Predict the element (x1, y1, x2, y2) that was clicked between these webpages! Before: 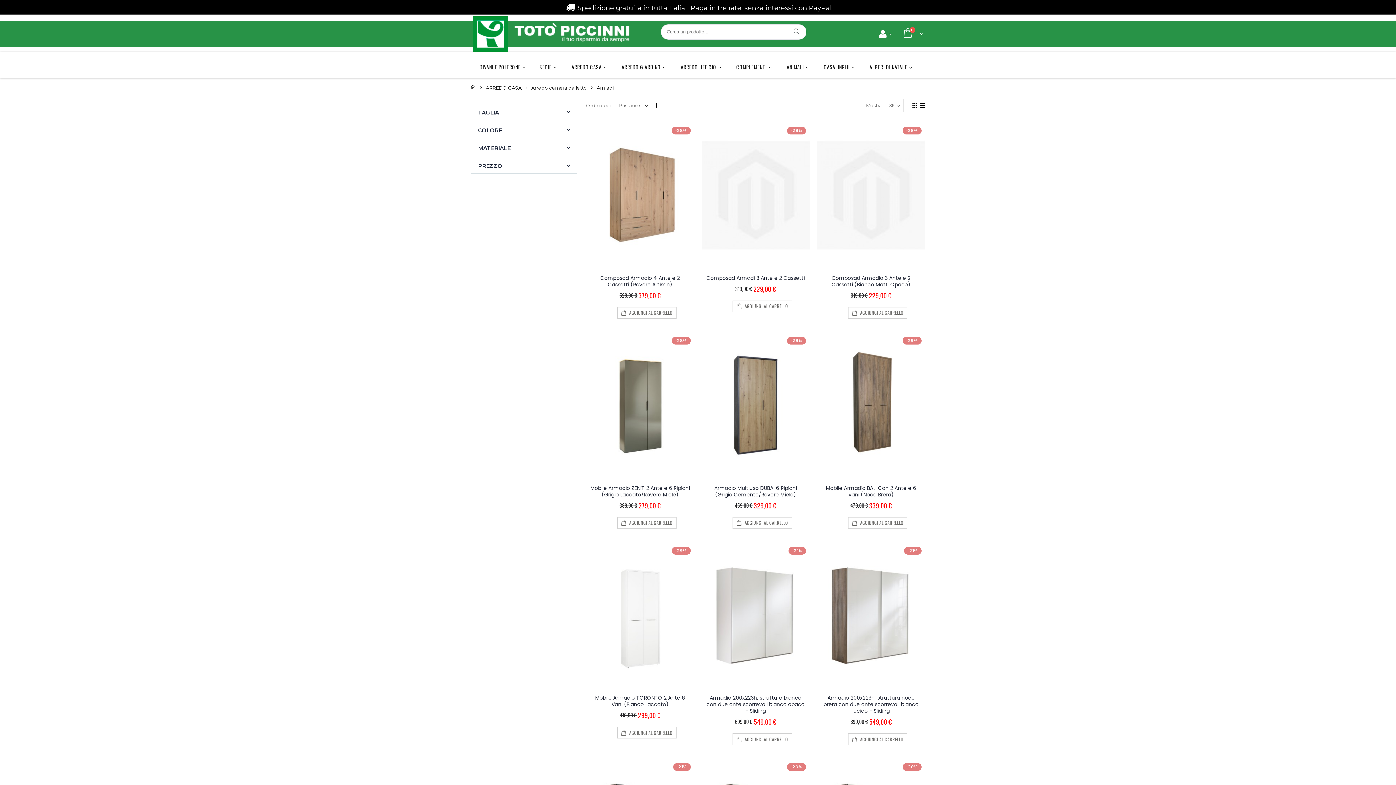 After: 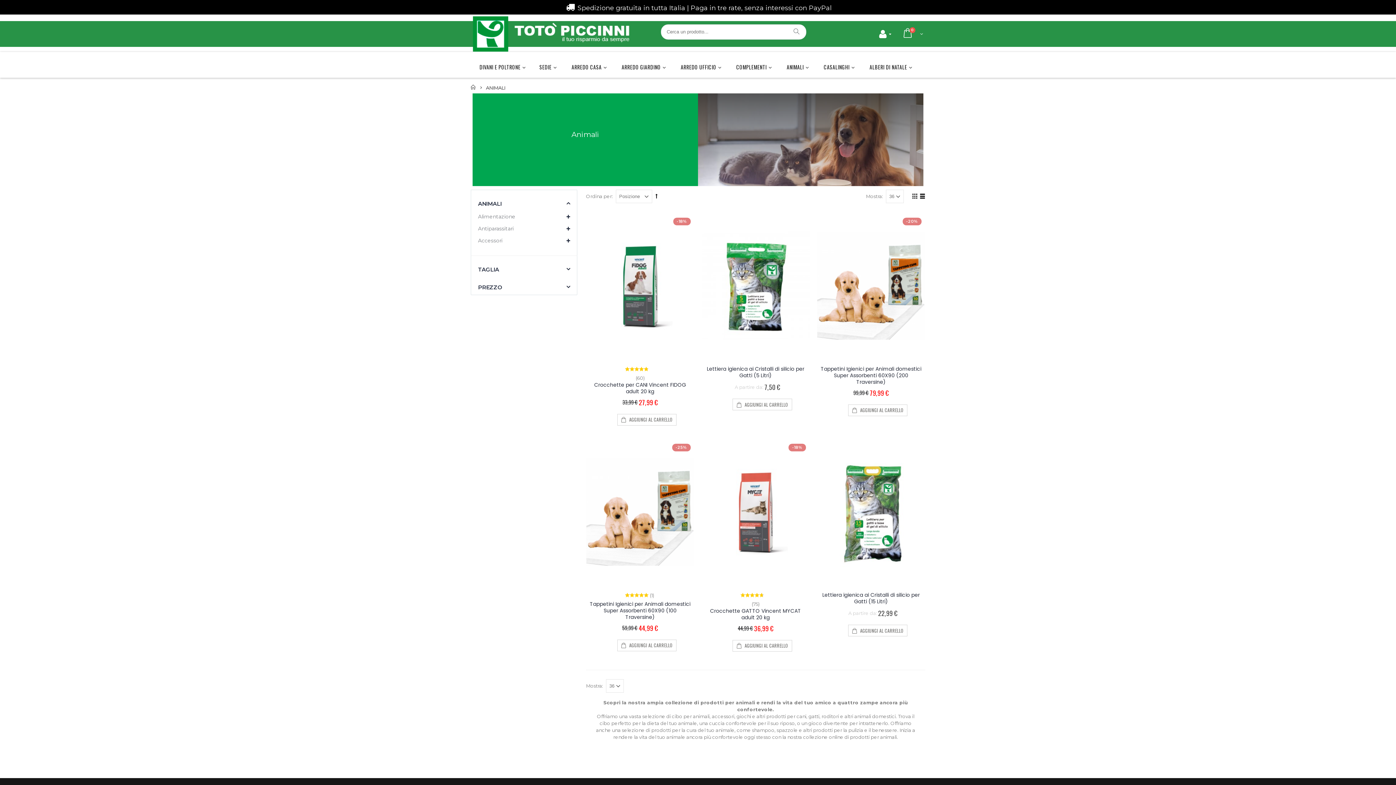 Action: bbox: (778, 56, 809, 78) label: ANIMALI